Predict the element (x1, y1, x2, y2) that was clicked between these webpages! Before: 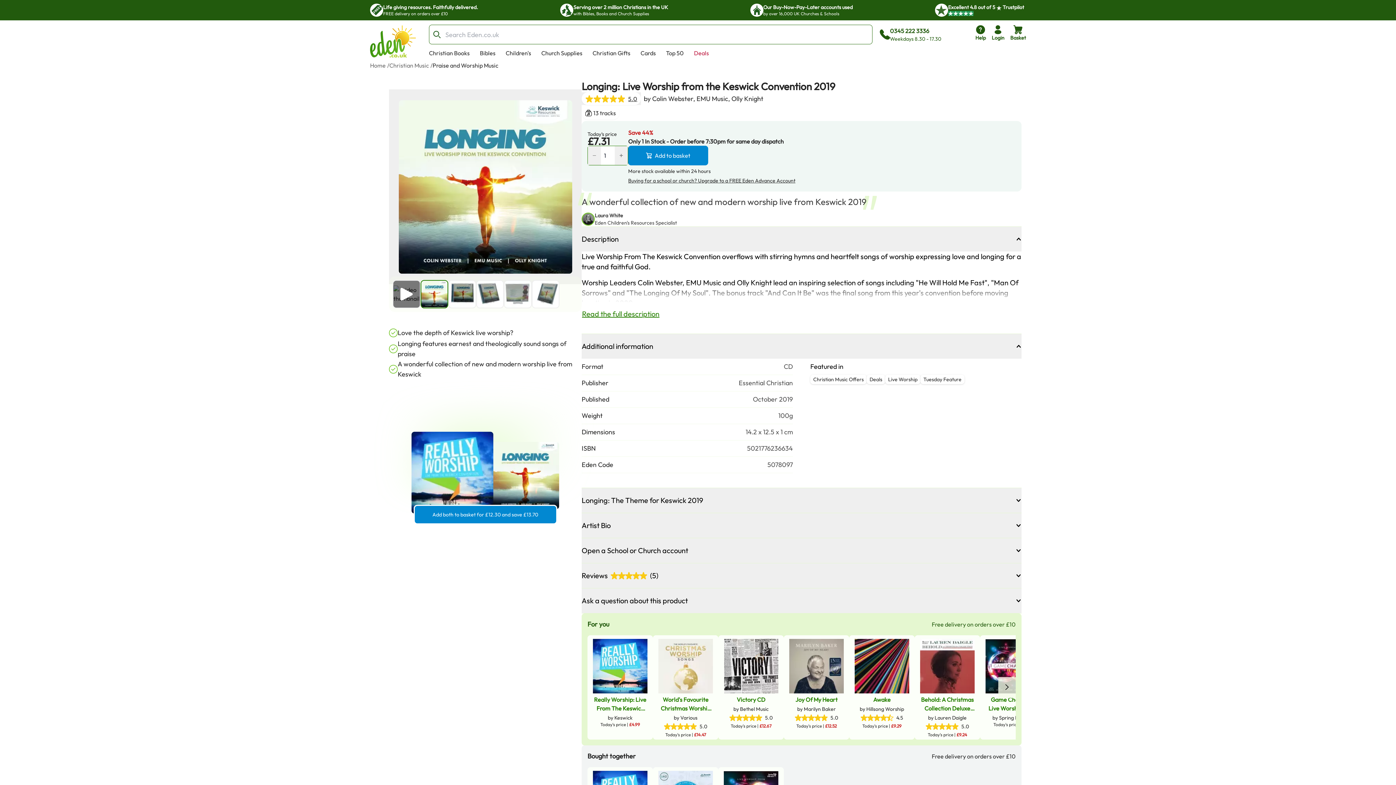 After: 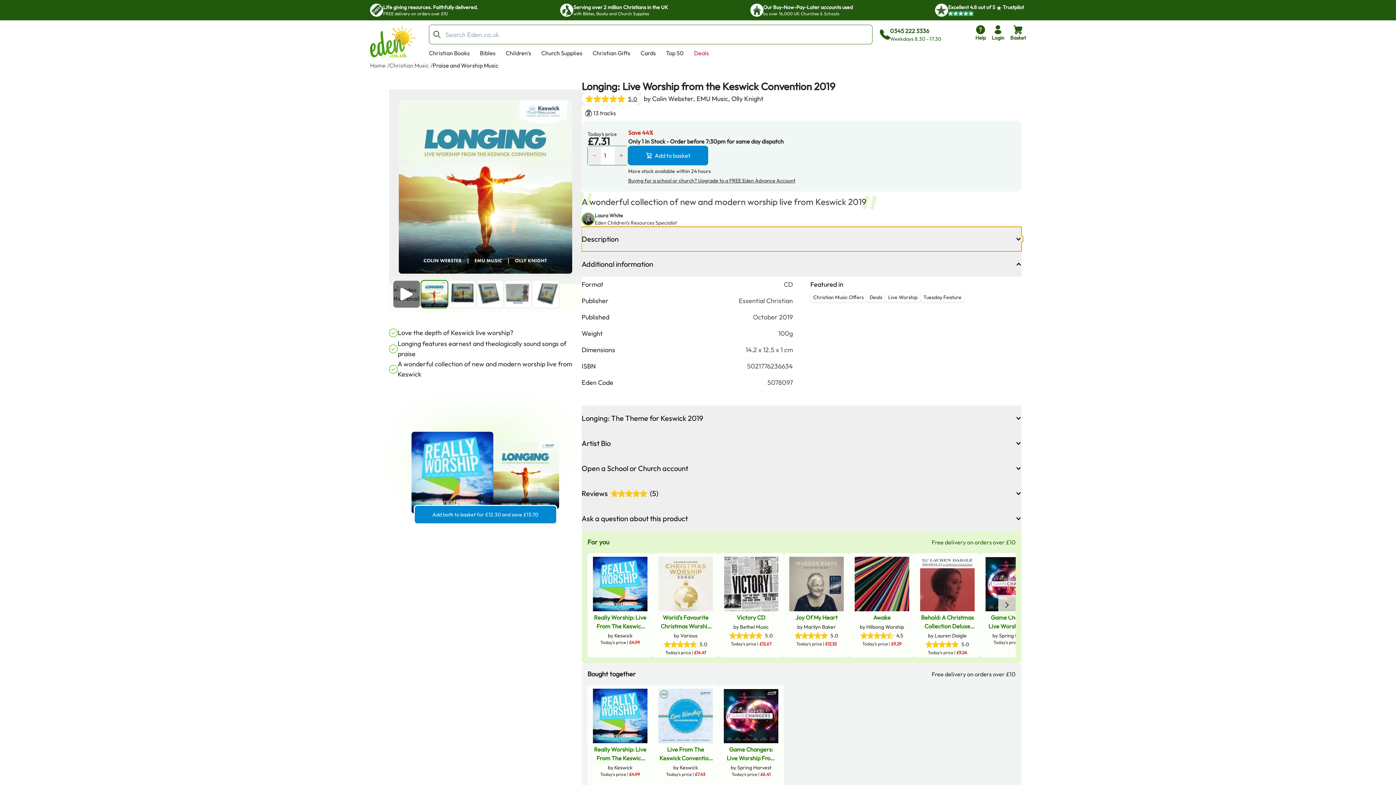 Action: bbox: (581, 226, 1021, 251) label: Description